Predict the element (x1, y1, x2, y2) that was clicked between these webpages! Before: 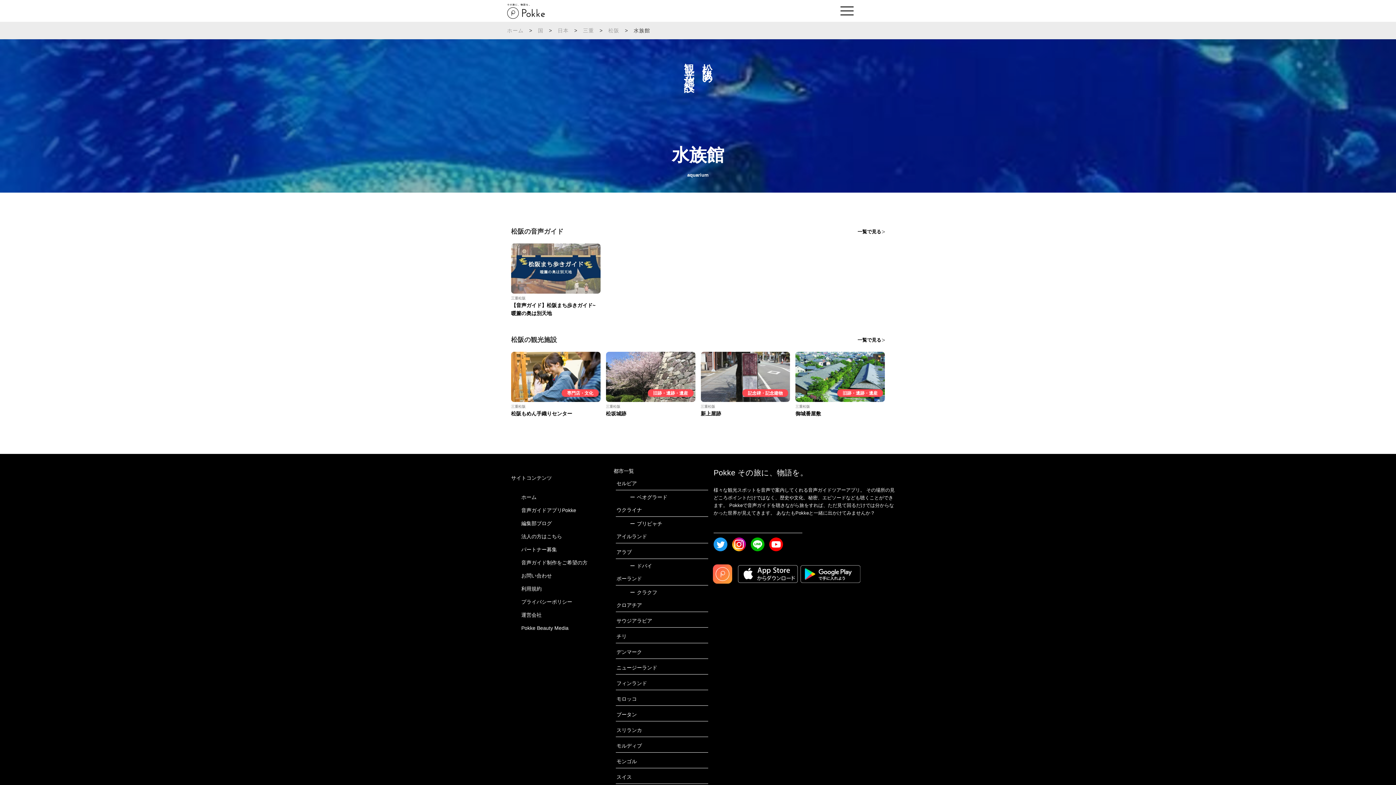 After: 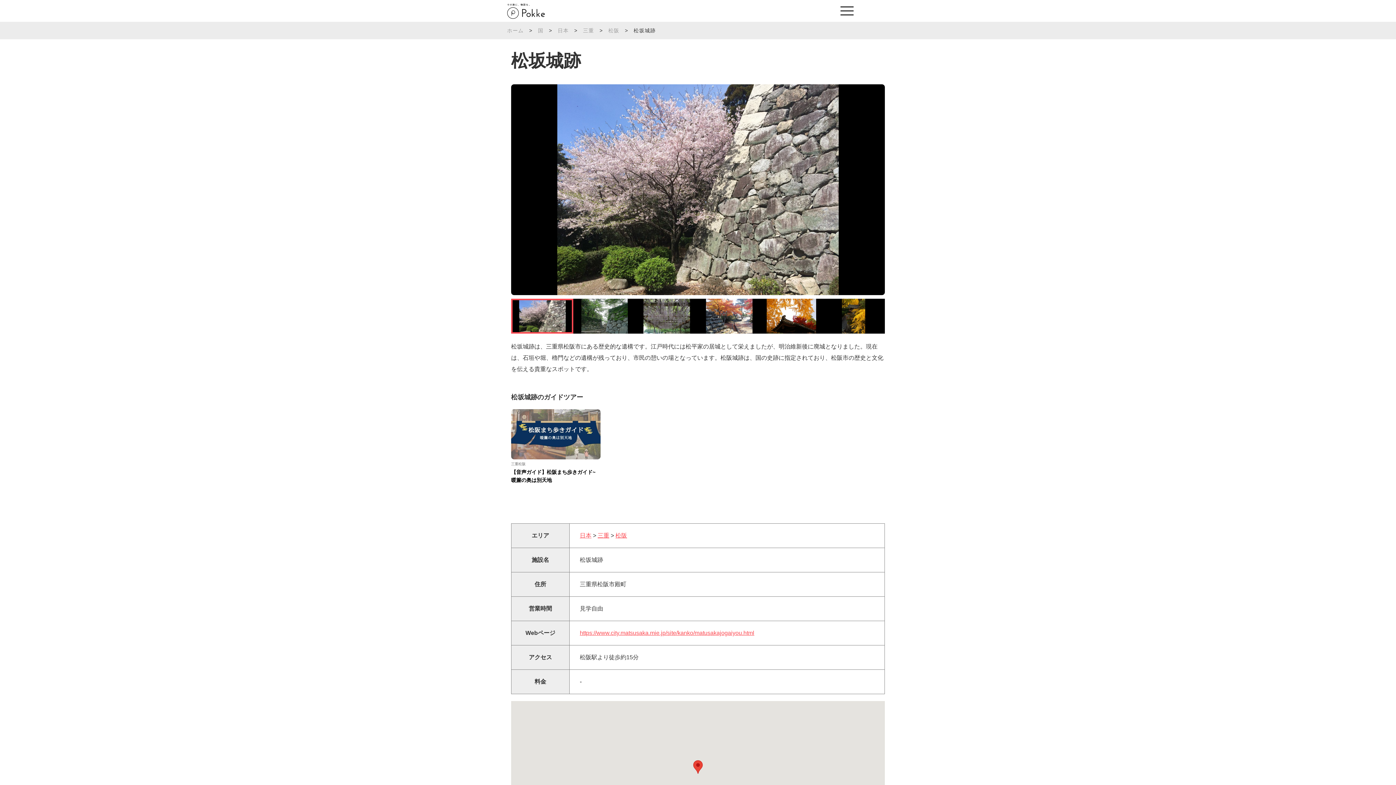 Action: bbox: (606, 352, 695, 417) label: 旧跡・遺跡・遺産

三重松阪
松坂城跡